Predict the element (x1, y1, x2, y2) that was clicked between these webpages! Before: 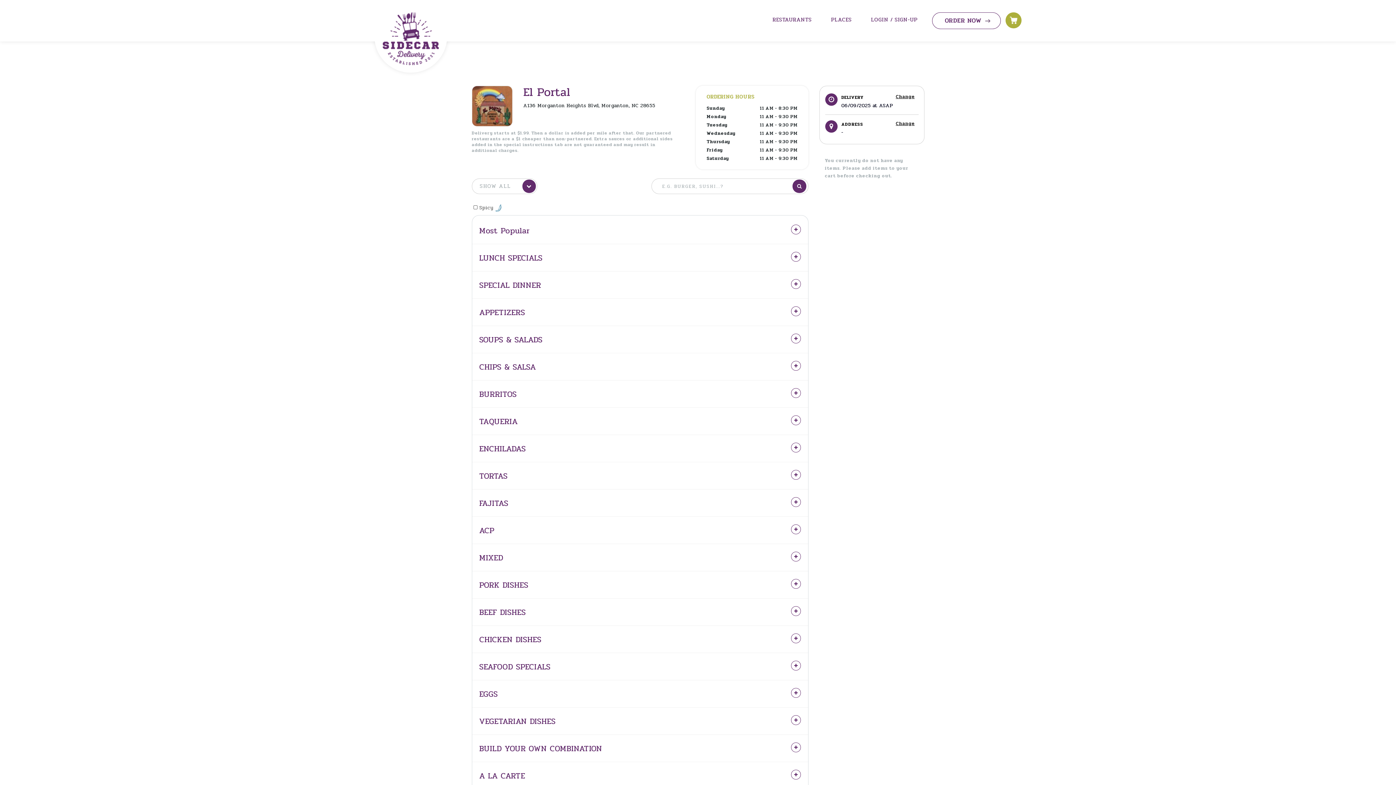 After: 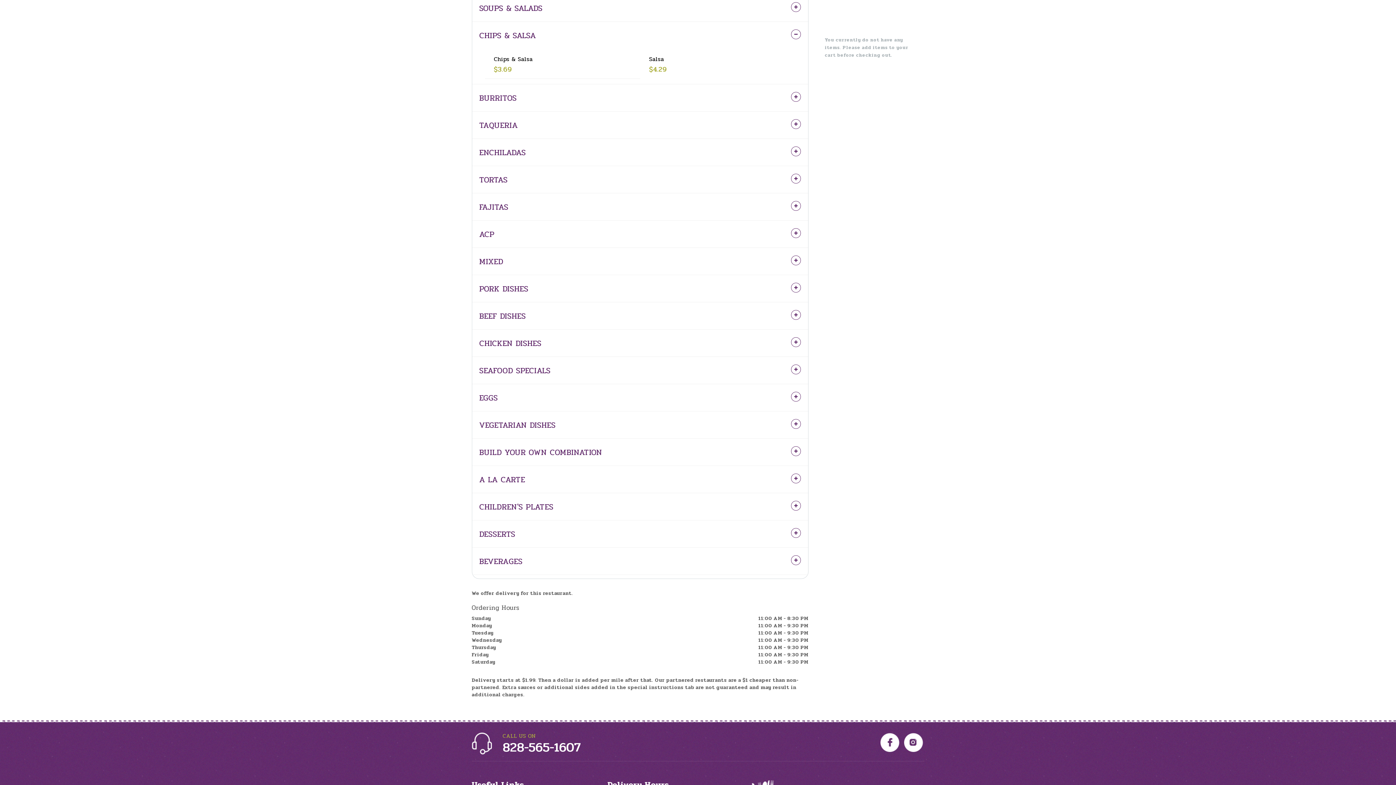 Action: bbox: (479, 361, 801, 375) label: CHIPS & SALSA
 